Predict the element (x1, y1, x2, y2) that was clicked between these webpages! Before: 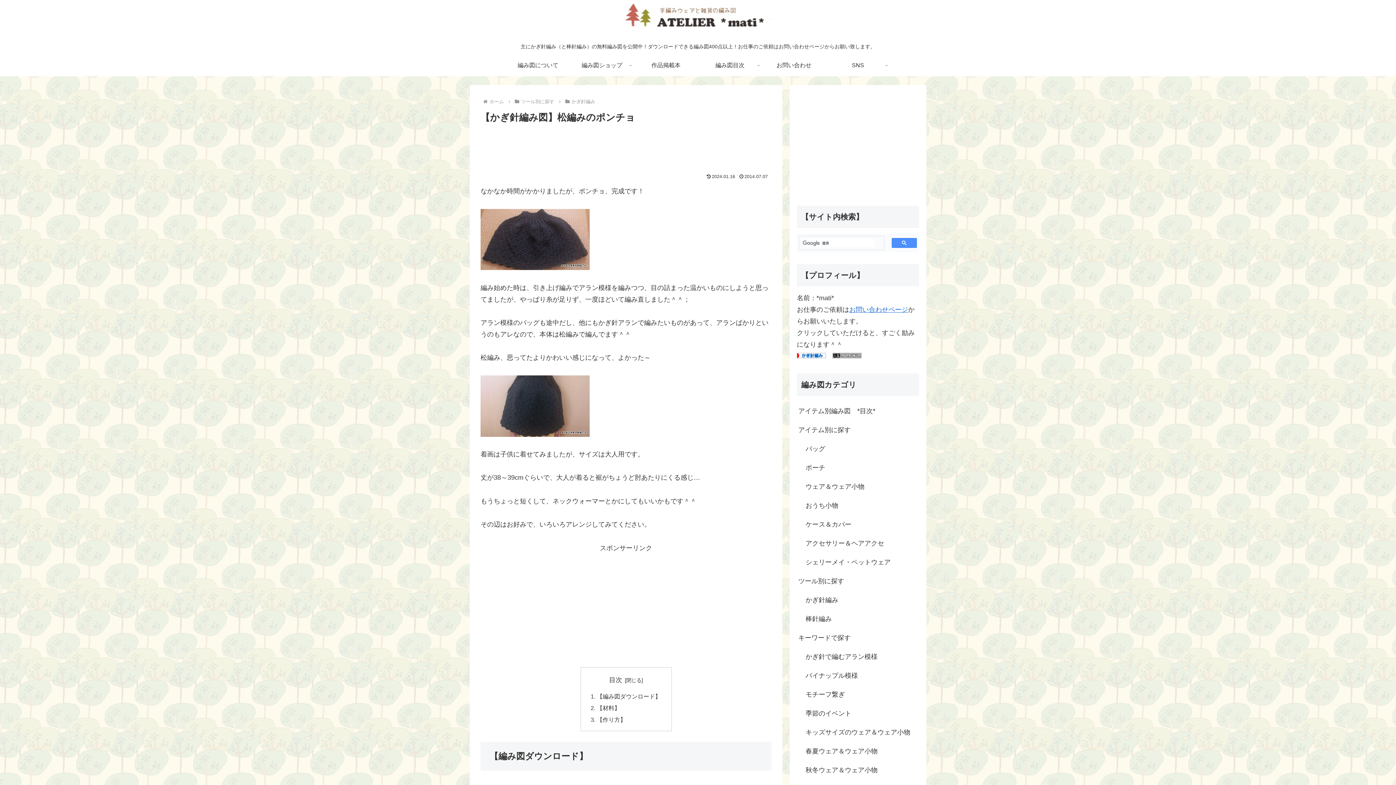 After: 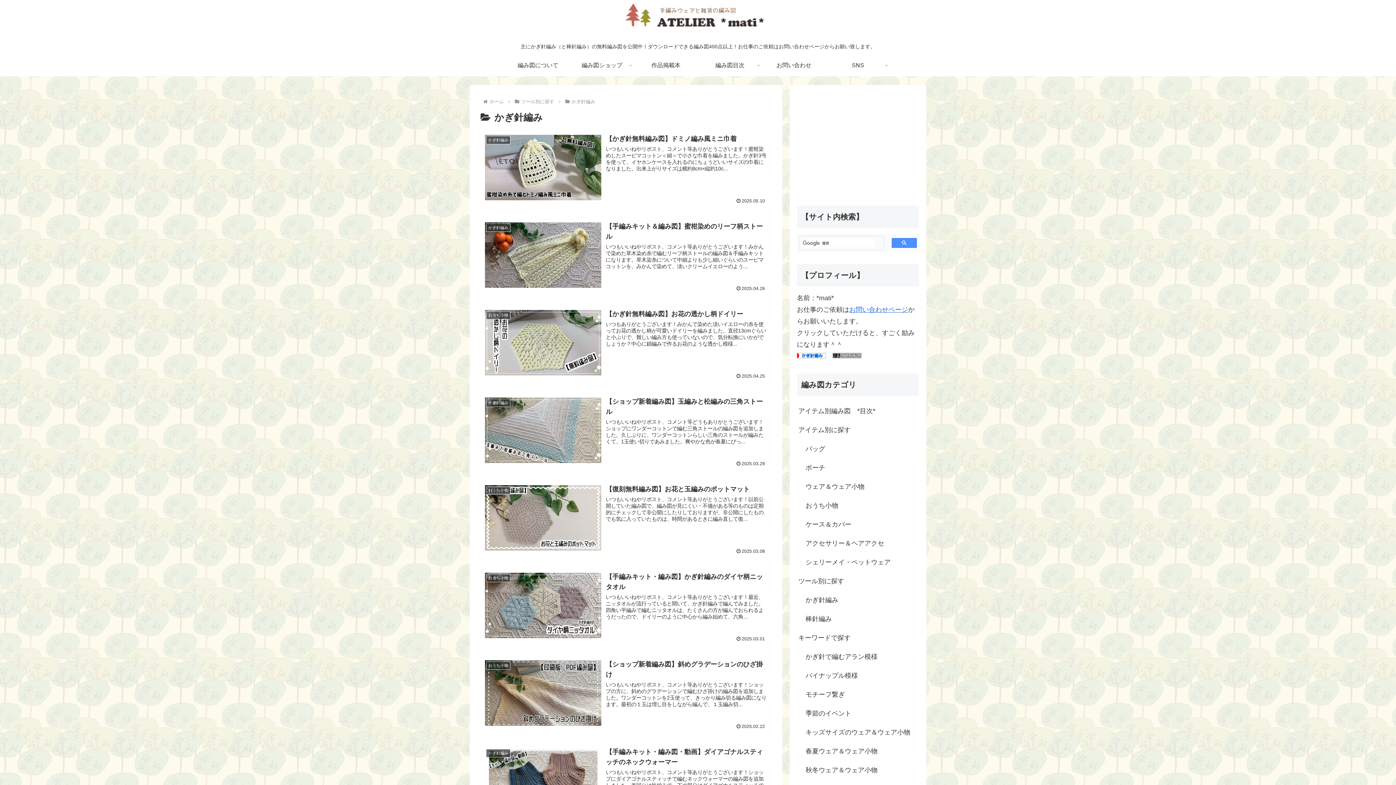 Action: label: かぎ針編み bbox: (804, 590, 919, 609)